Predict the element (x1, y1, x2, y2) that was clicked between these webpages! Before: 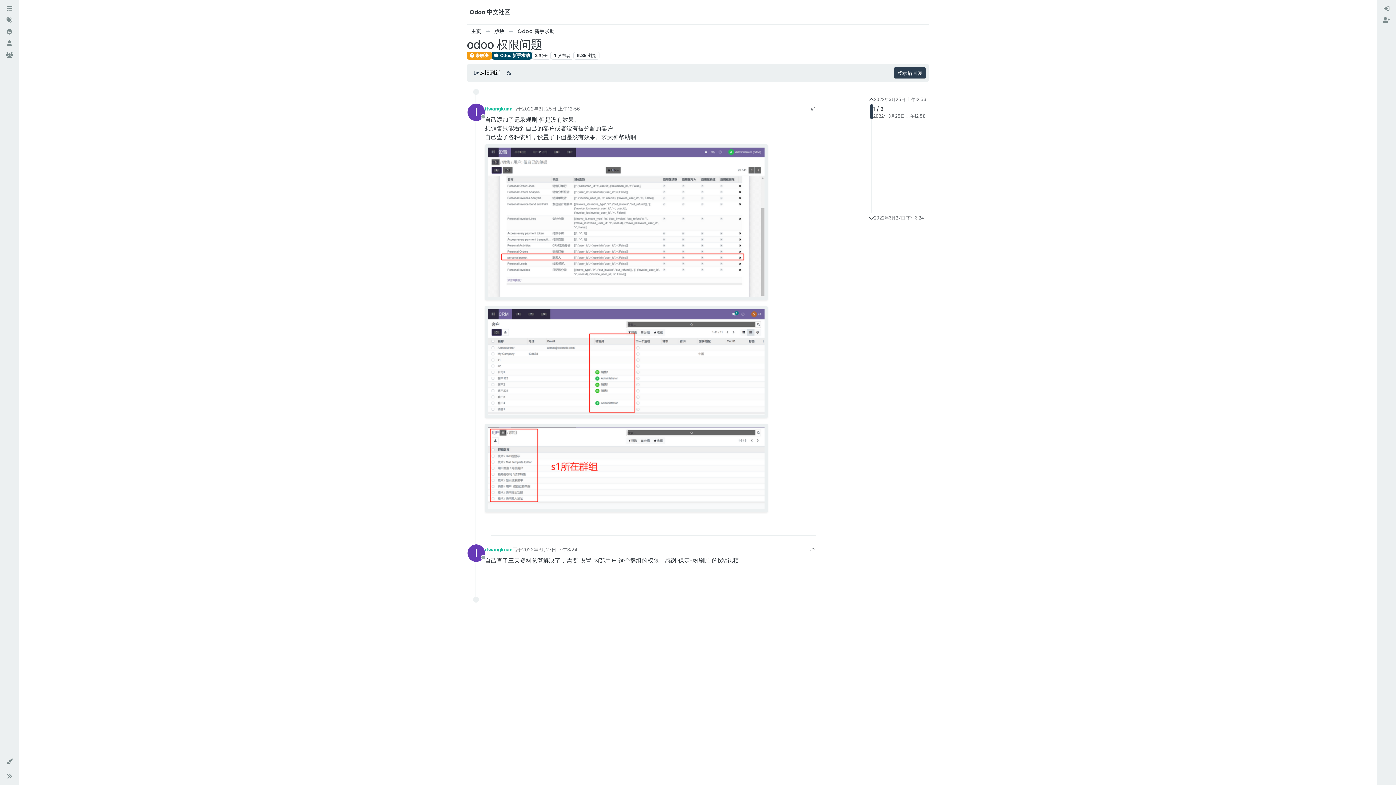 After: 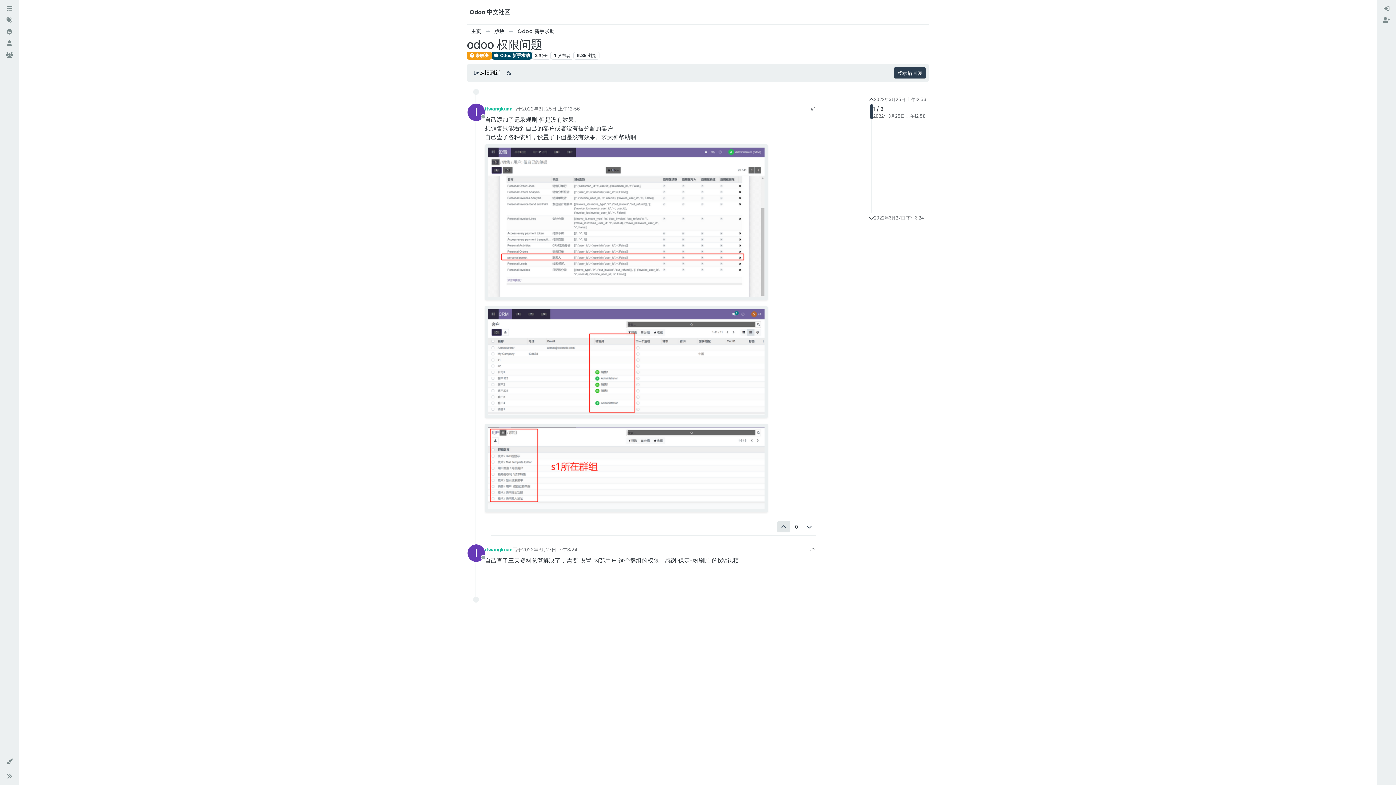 Action: bbox: (777, 521, 790, 532)